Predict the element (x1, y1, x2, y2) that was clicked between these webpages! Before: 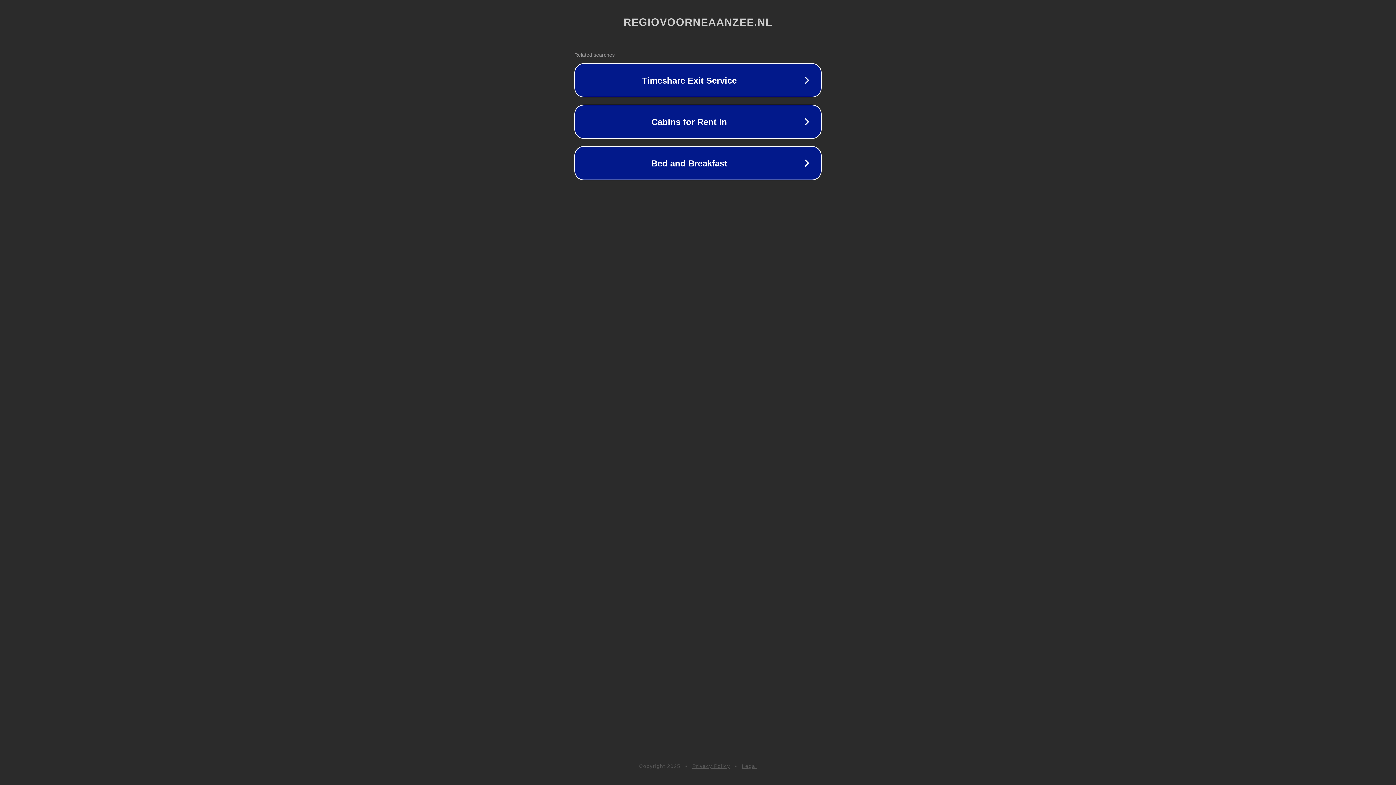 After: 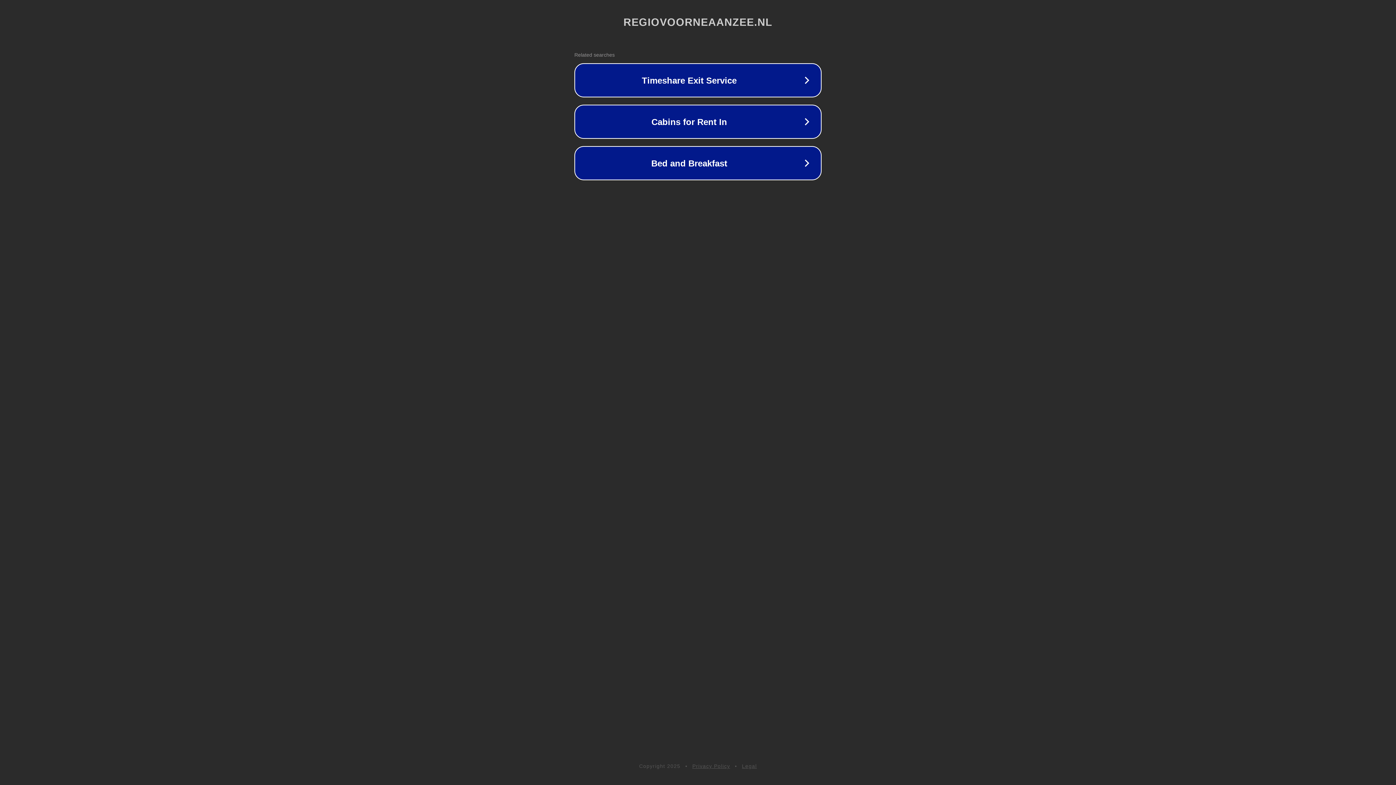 Action: bbox: (692, 763, 730, 769) label: Privacy Policy